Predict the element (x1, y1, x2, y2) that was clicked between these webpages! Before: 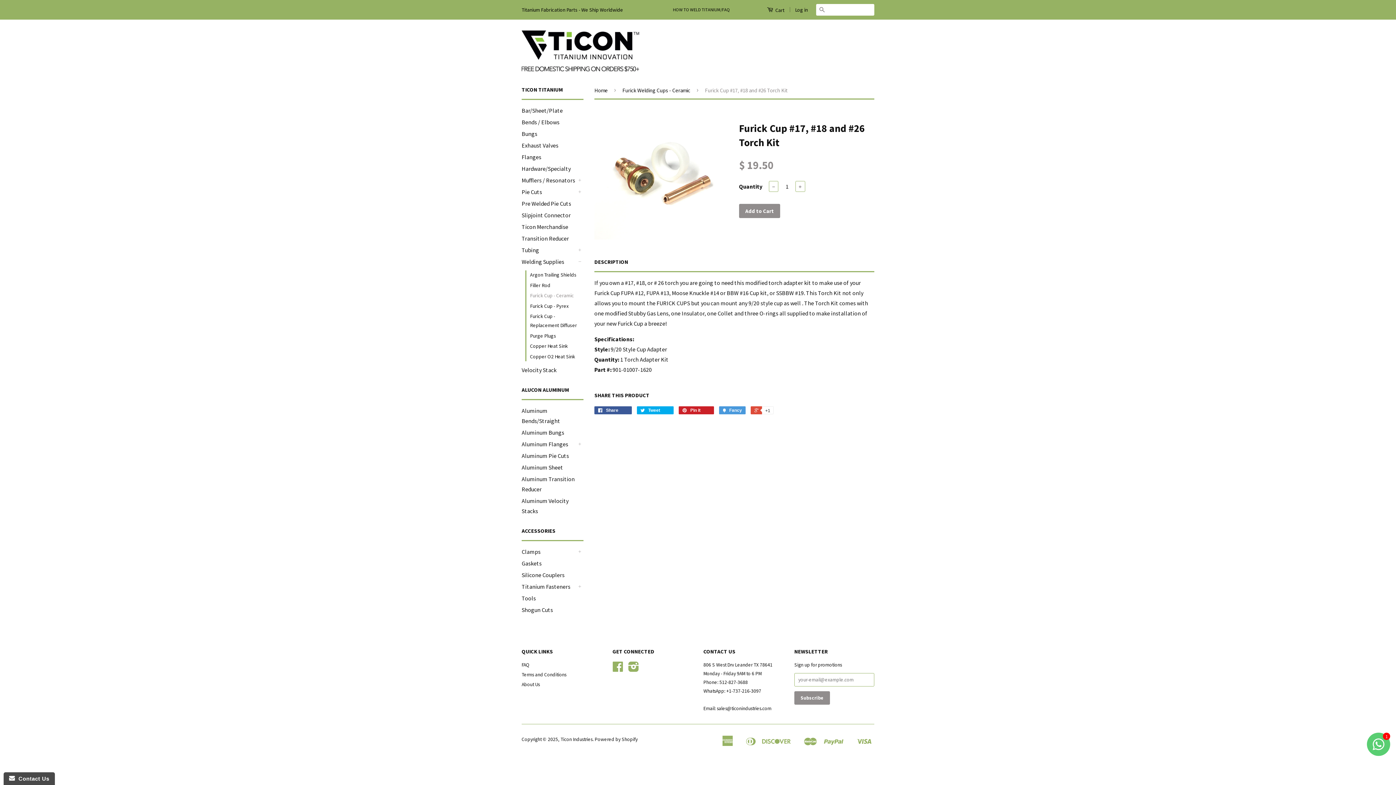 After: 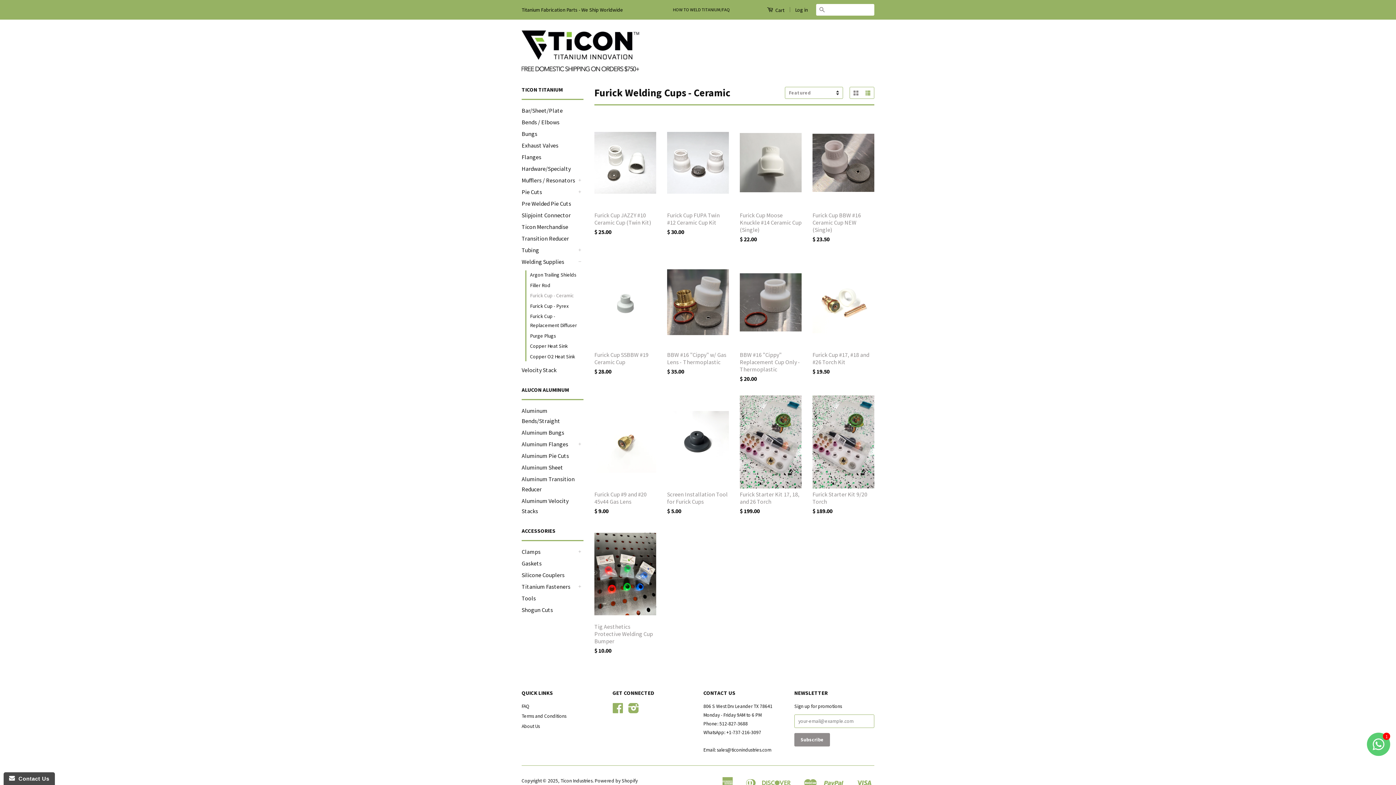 Action: bbox: (622, 86, 693, 93) label: Furick Welding Cups - Ceramic